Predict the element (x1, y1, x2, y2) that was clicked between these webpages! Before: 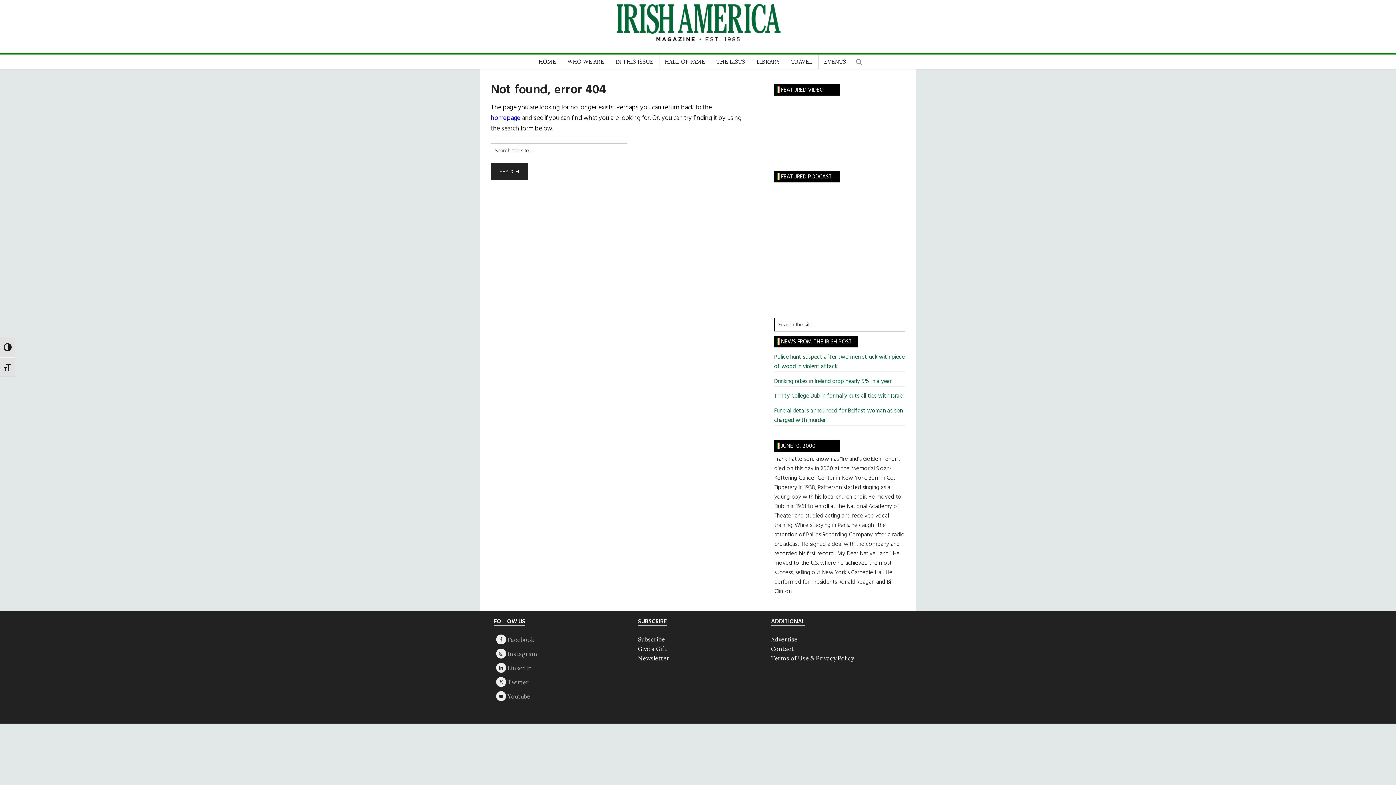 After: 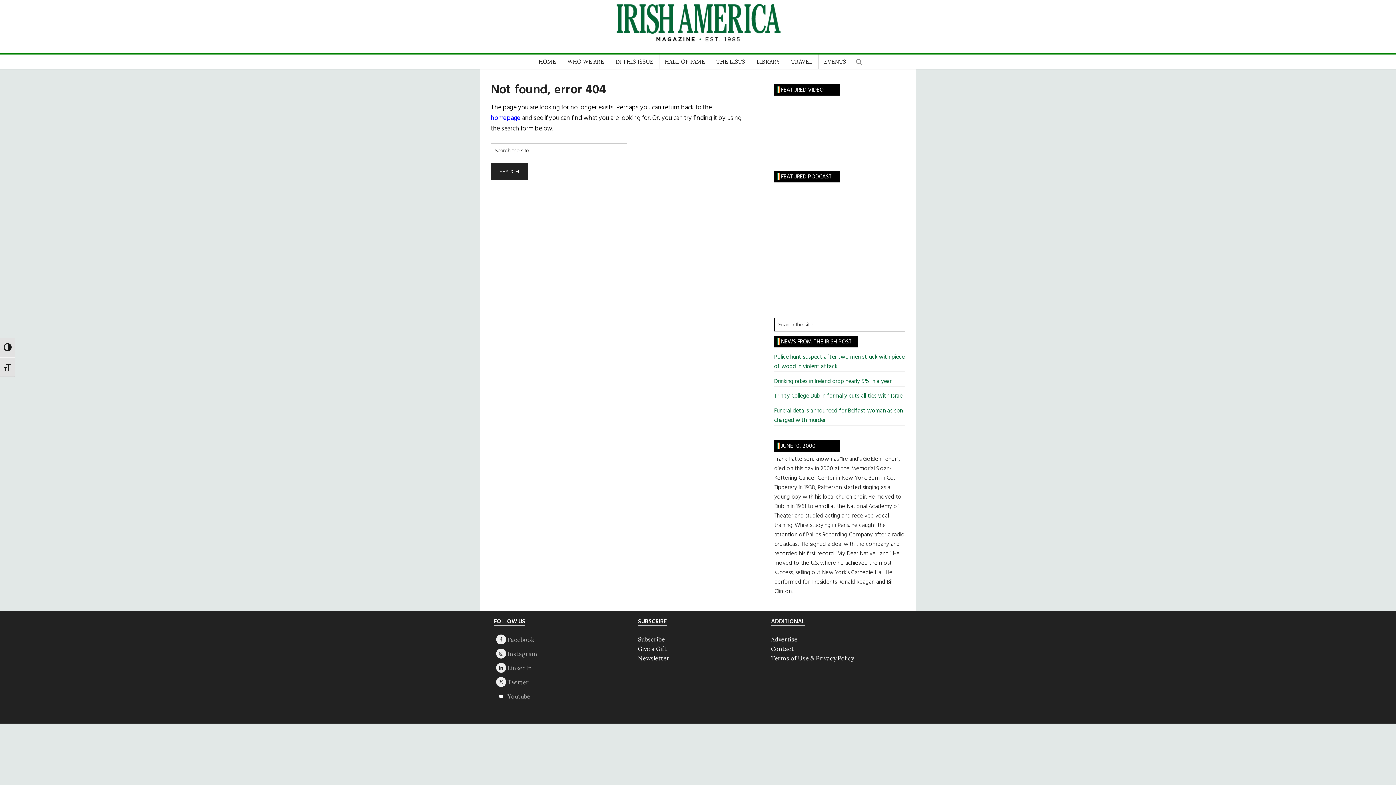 Action: bbox: (496, 691, 506, 701)